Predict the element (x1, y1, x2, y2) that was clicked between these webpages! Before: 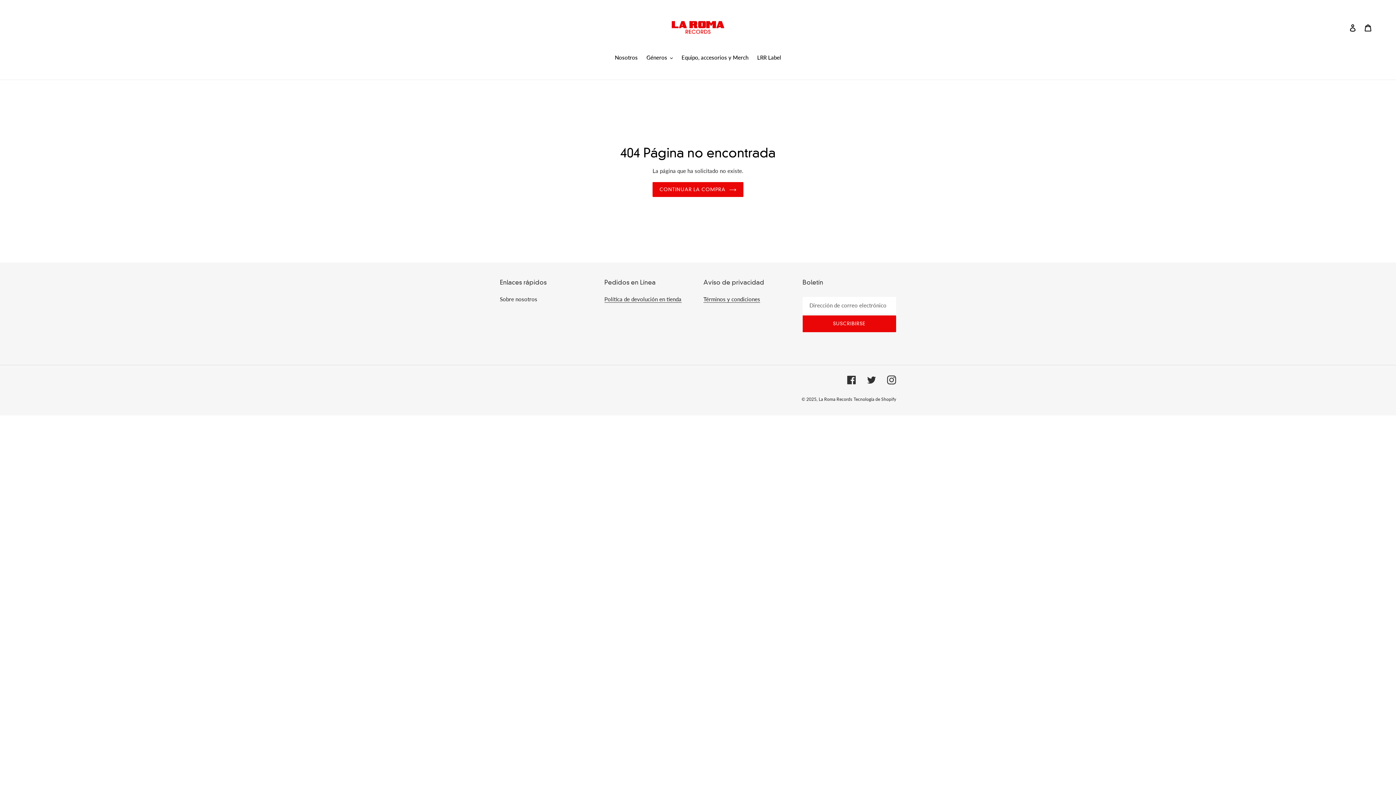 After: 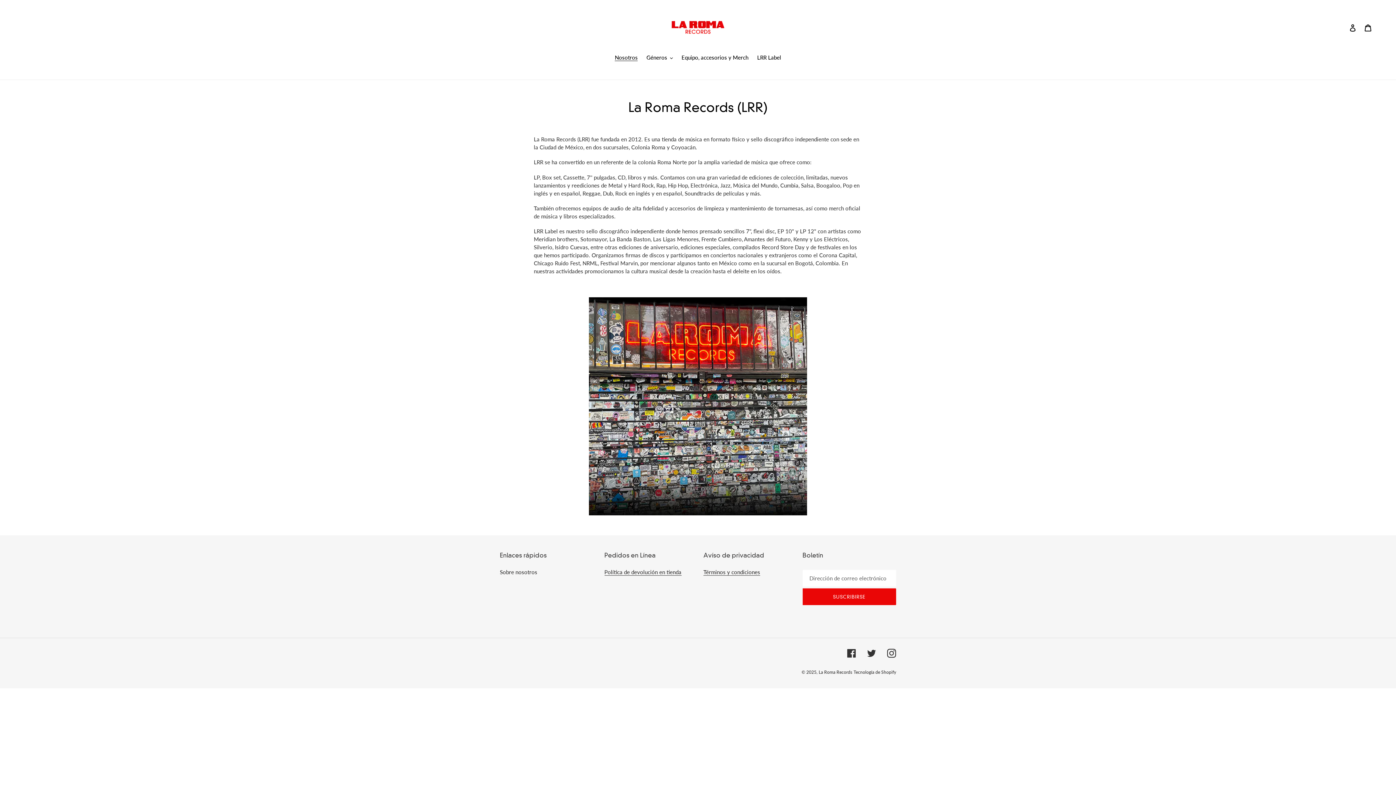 Action: label: Sobre nosotros bbox: (500, 295, 537, 302)